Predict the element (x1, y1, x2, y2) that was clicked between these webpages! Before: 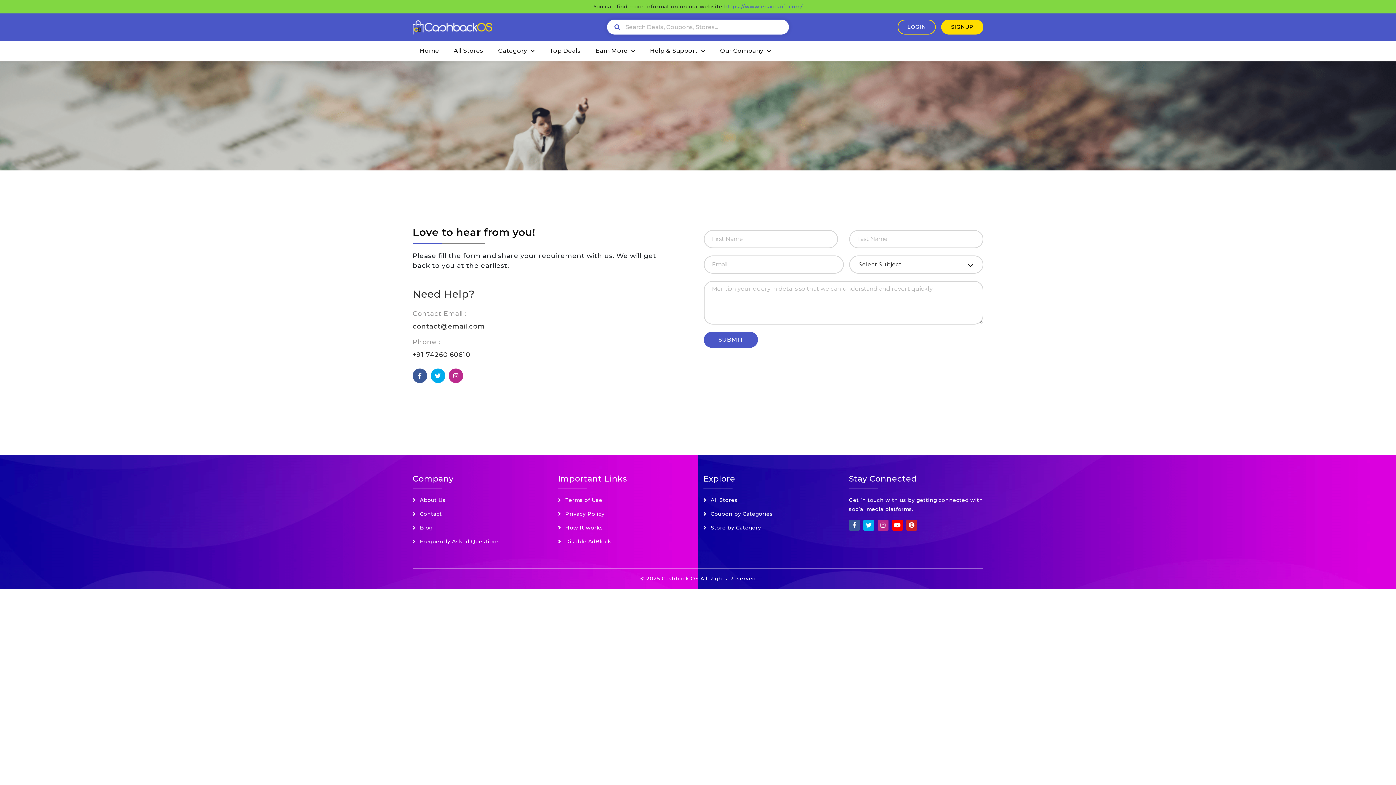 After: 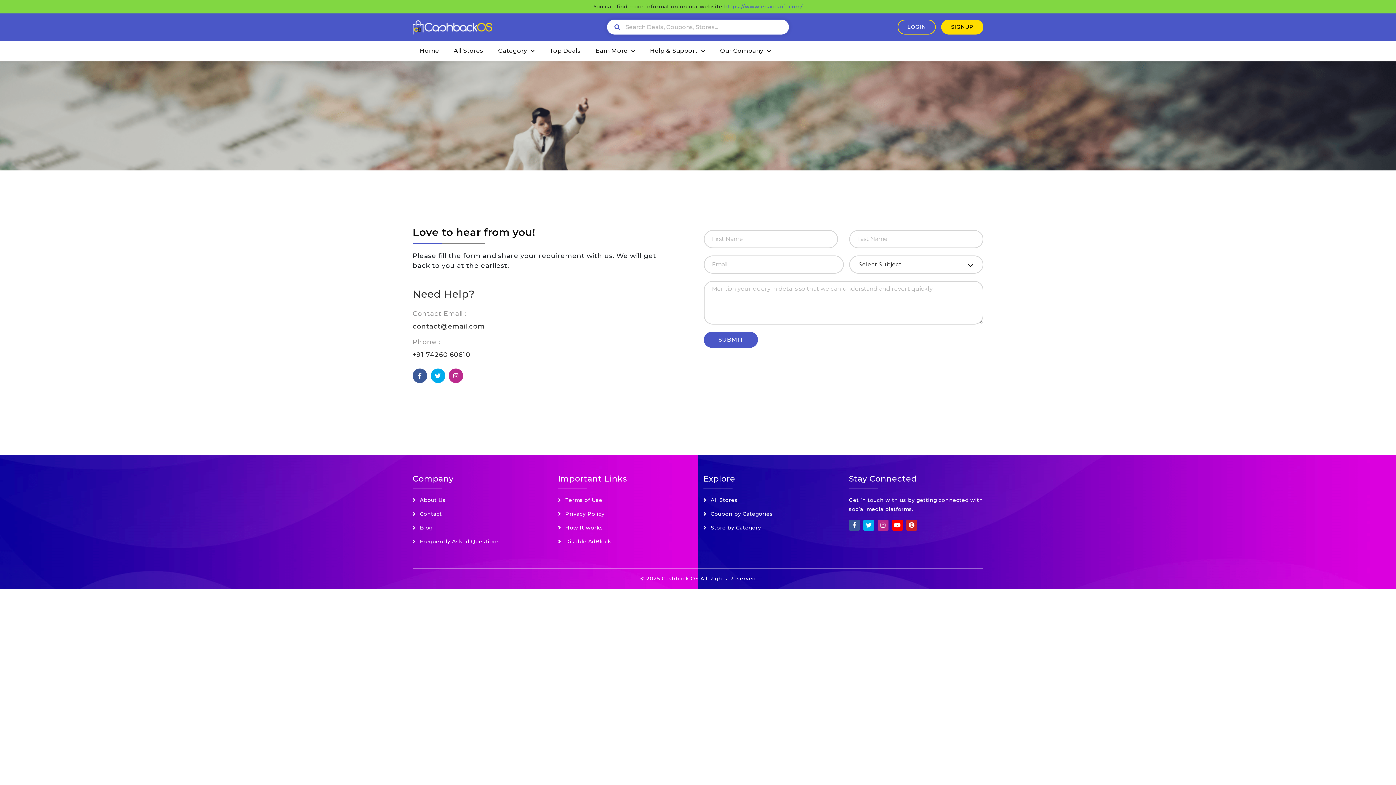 Action: bbox: (724, 2, 802, 10) label: https://www.enactsoft.com/